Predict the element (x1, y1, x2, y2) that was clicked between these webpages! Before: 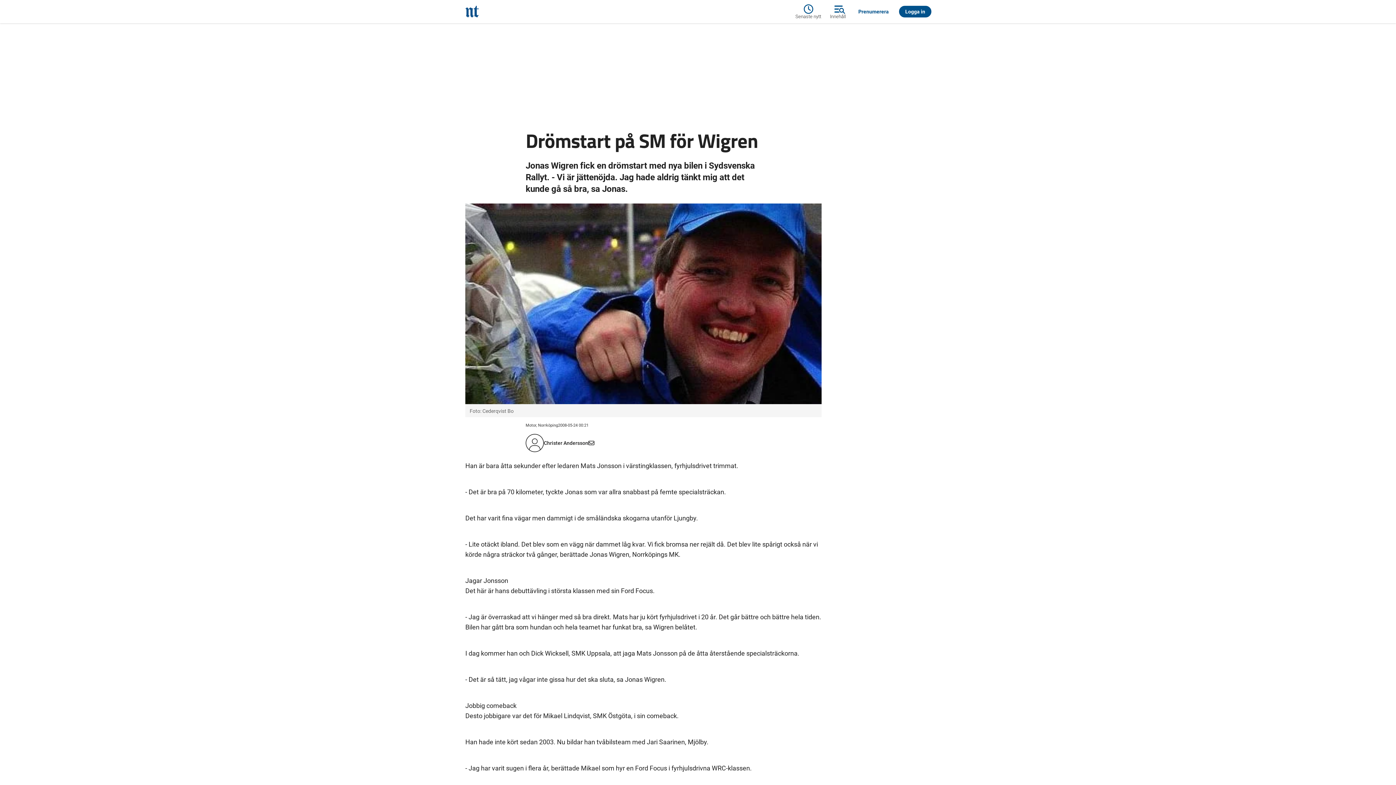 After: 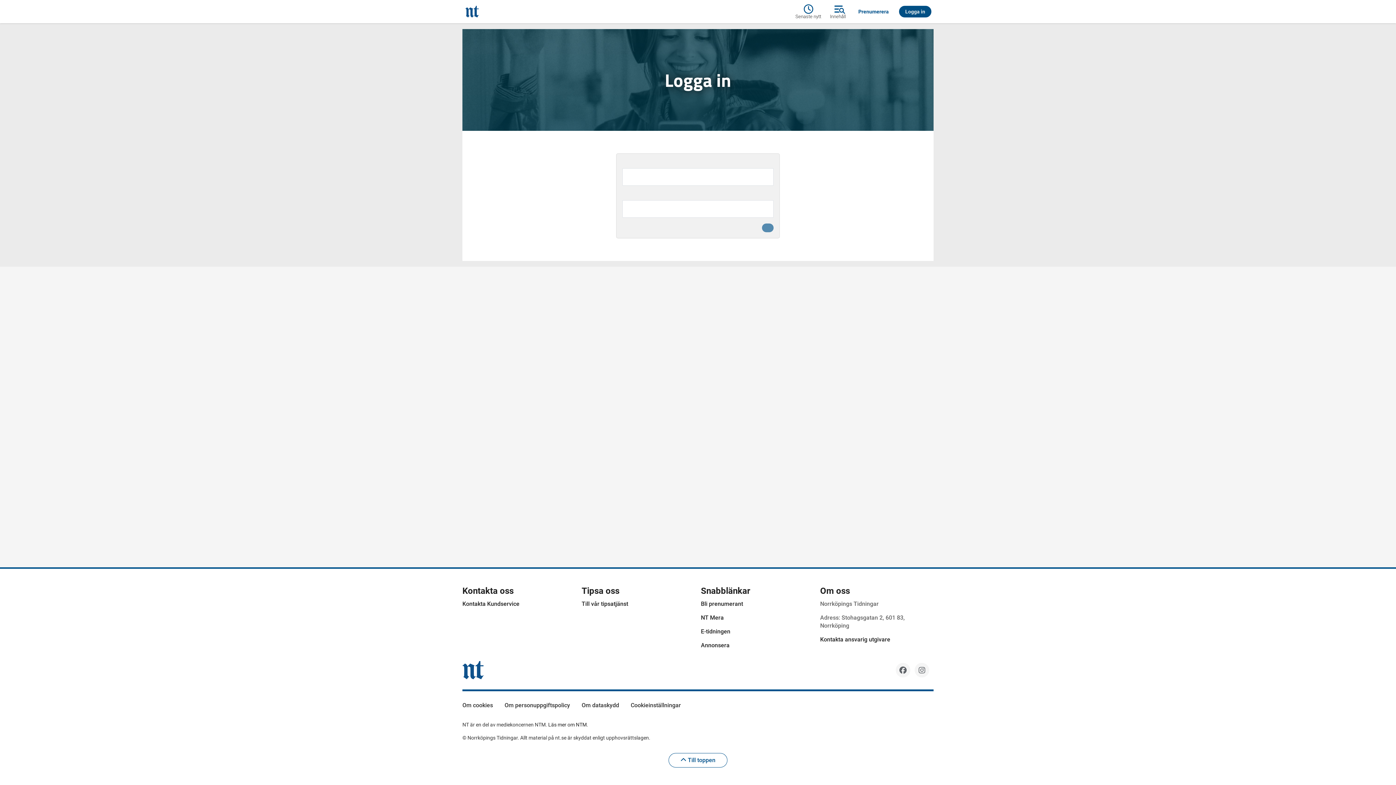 Action: label: Logga in bbox: (899, 5, 931, 17)